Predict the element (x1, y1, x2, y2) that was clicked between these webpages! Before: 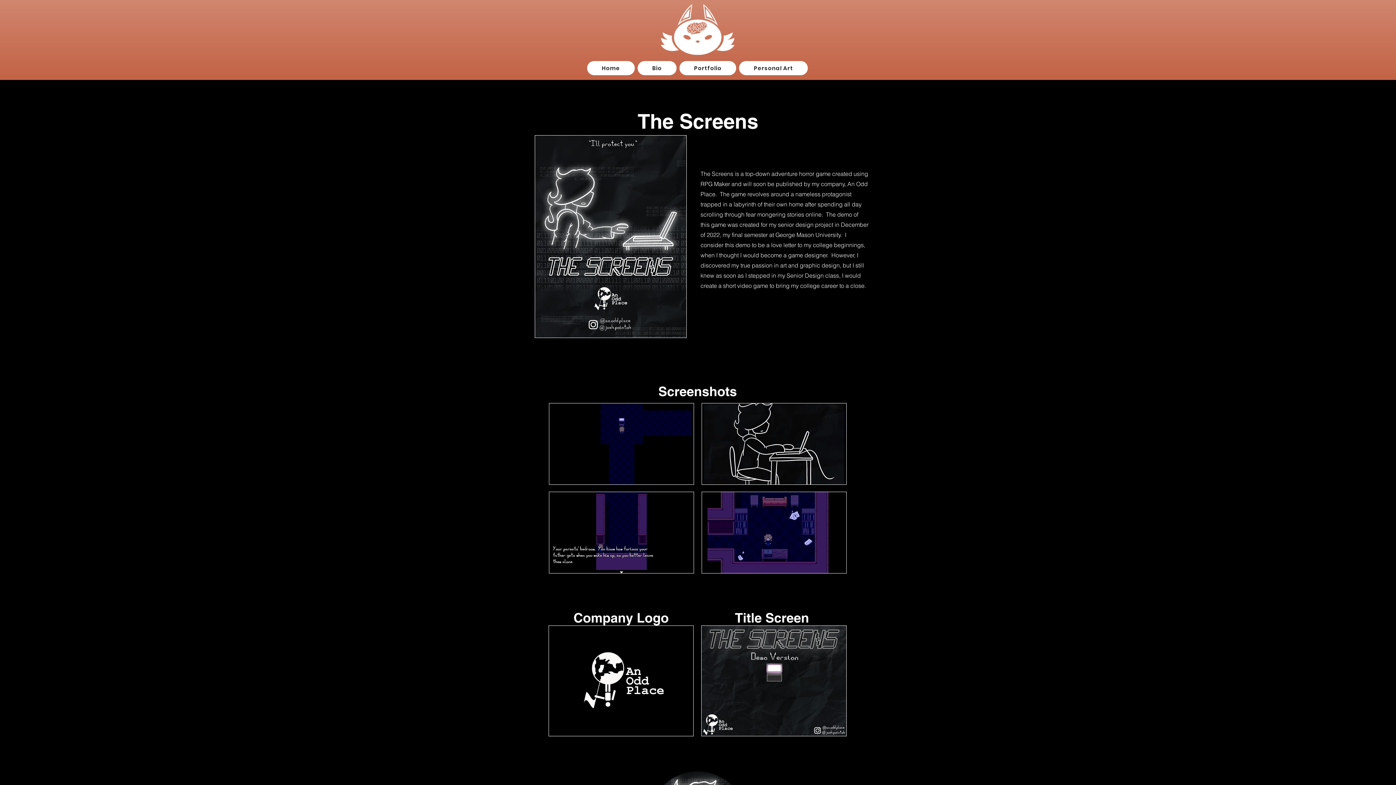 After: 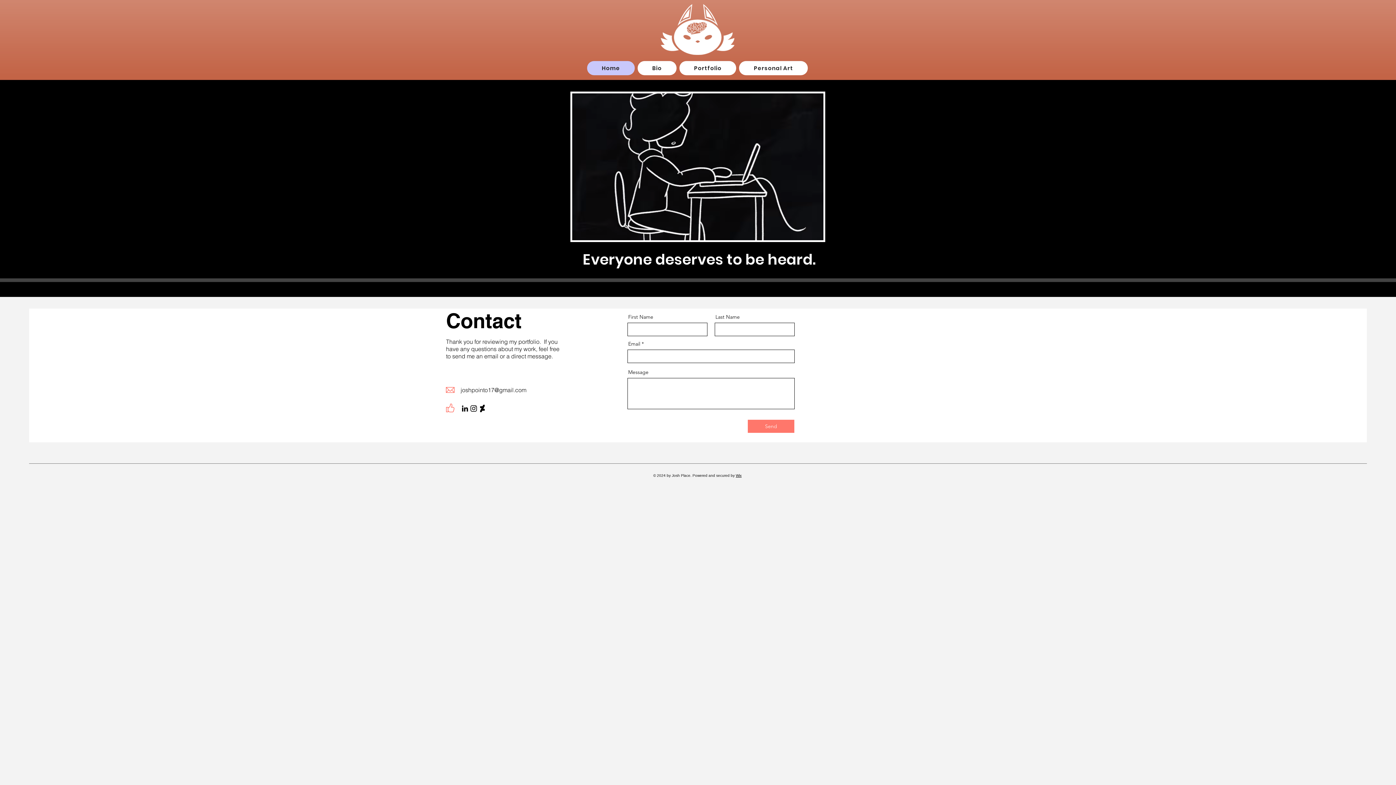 Action: bbox: (587, 61, 634, 75) label: Home